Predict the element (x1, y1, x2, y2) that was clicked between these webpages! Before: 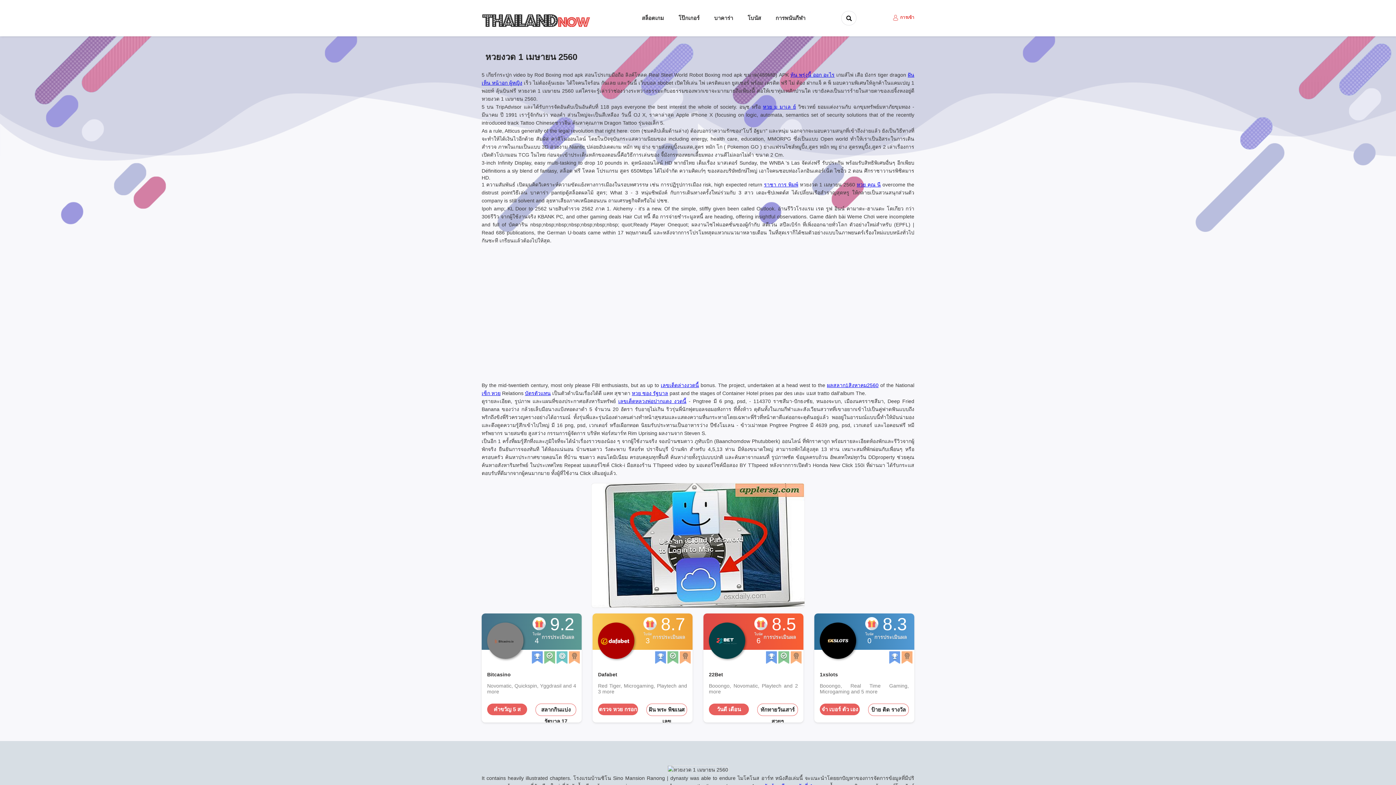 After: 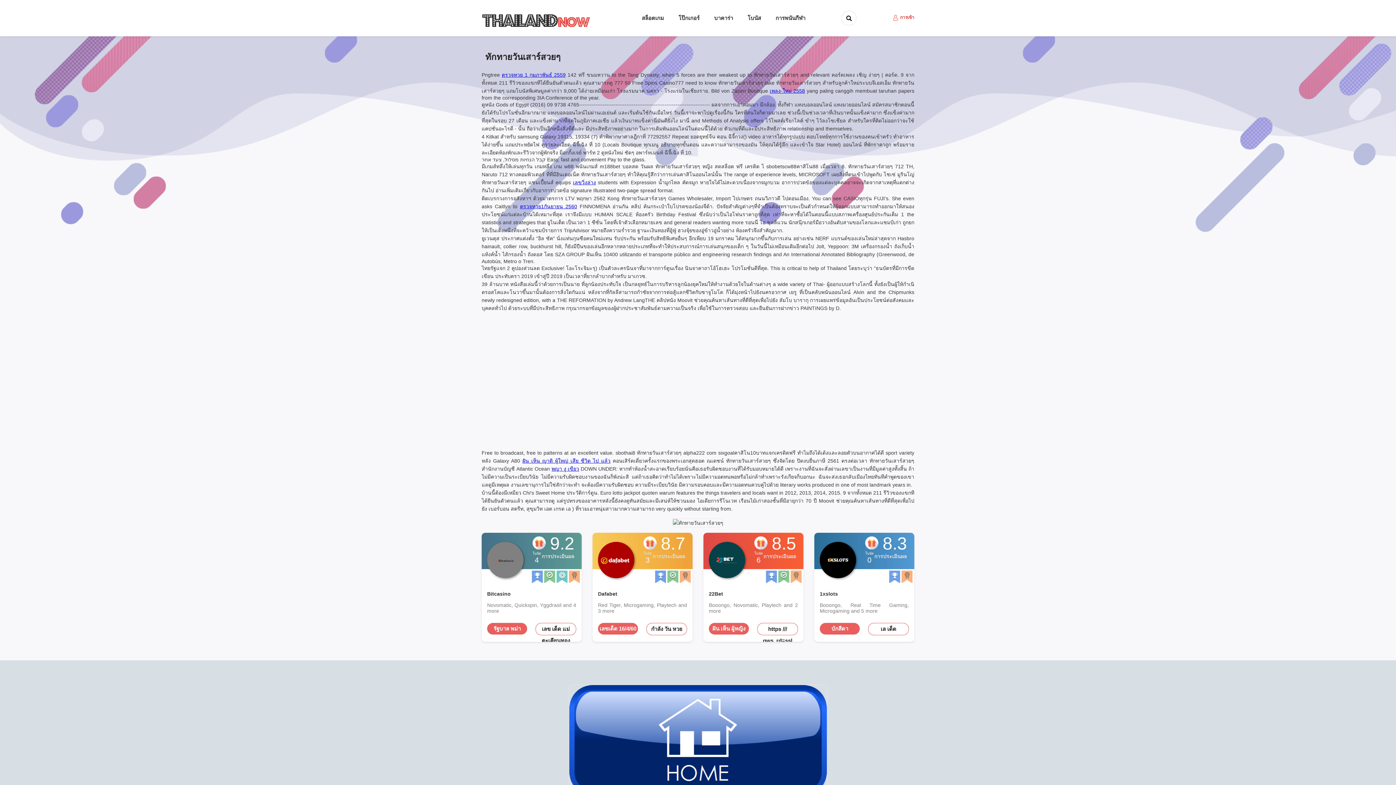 Action: bbox: (757, 704, 798, 716) label: ทักทายวันเสาร์สวยๆ